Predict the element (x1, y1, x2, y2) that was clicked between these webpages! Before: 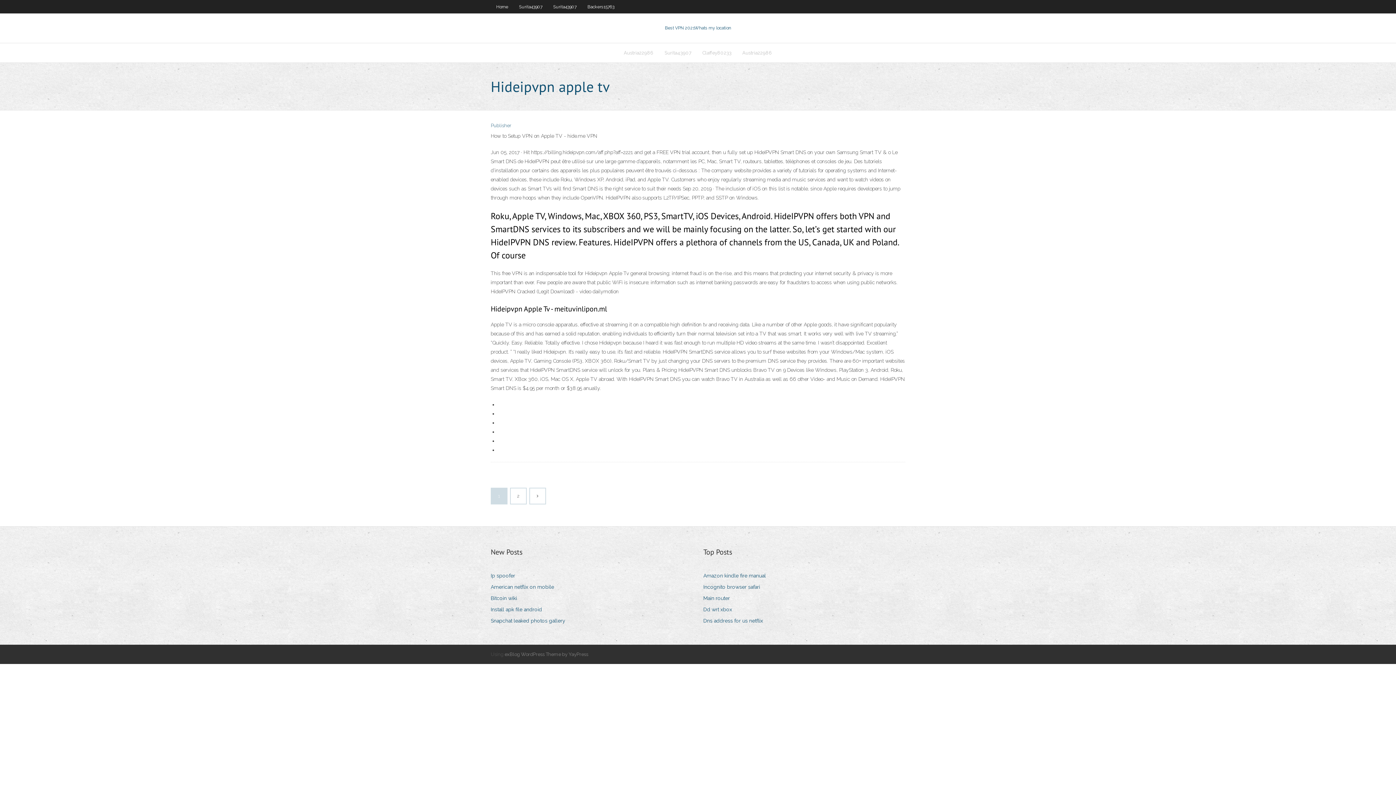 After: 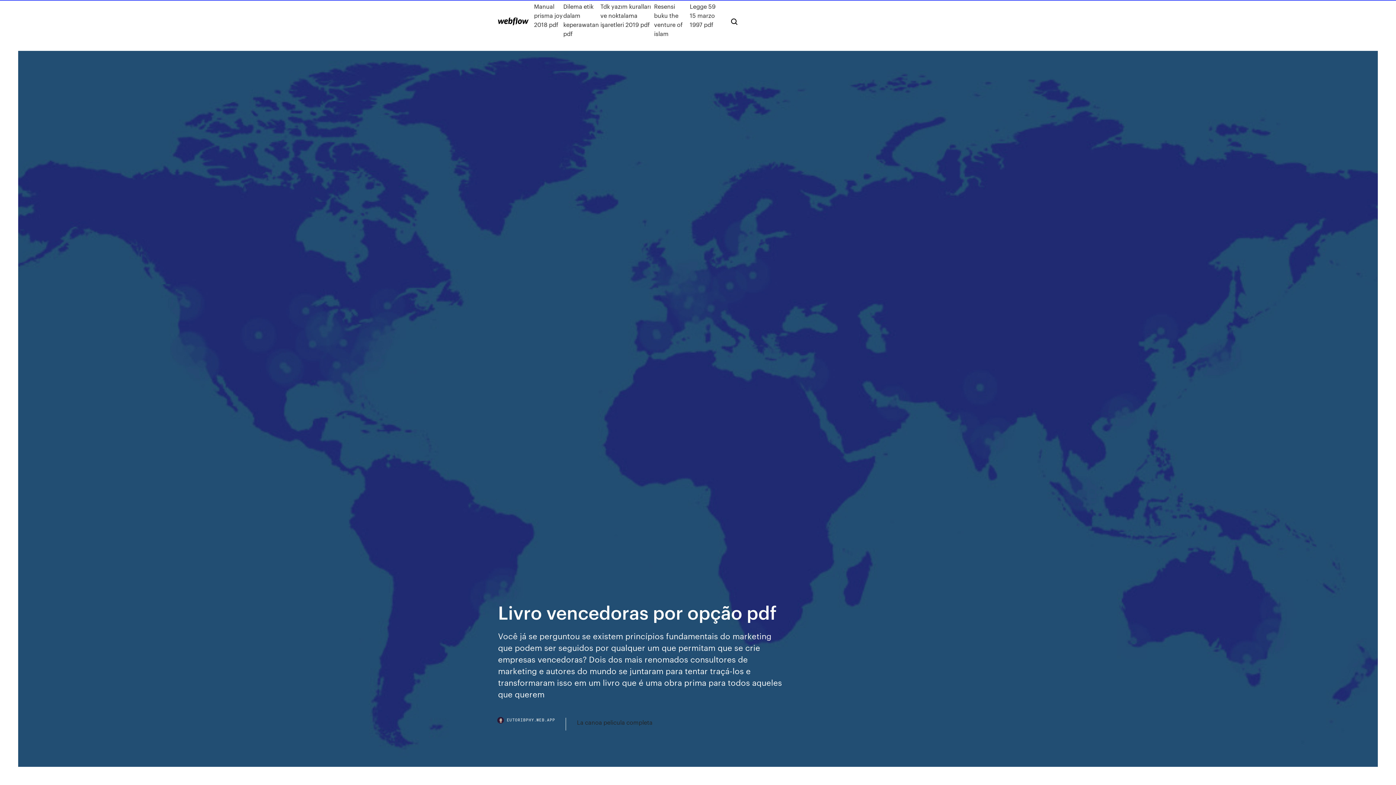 Action: label: Dns address for us netflix bbox: (703, 616, 768, 626)